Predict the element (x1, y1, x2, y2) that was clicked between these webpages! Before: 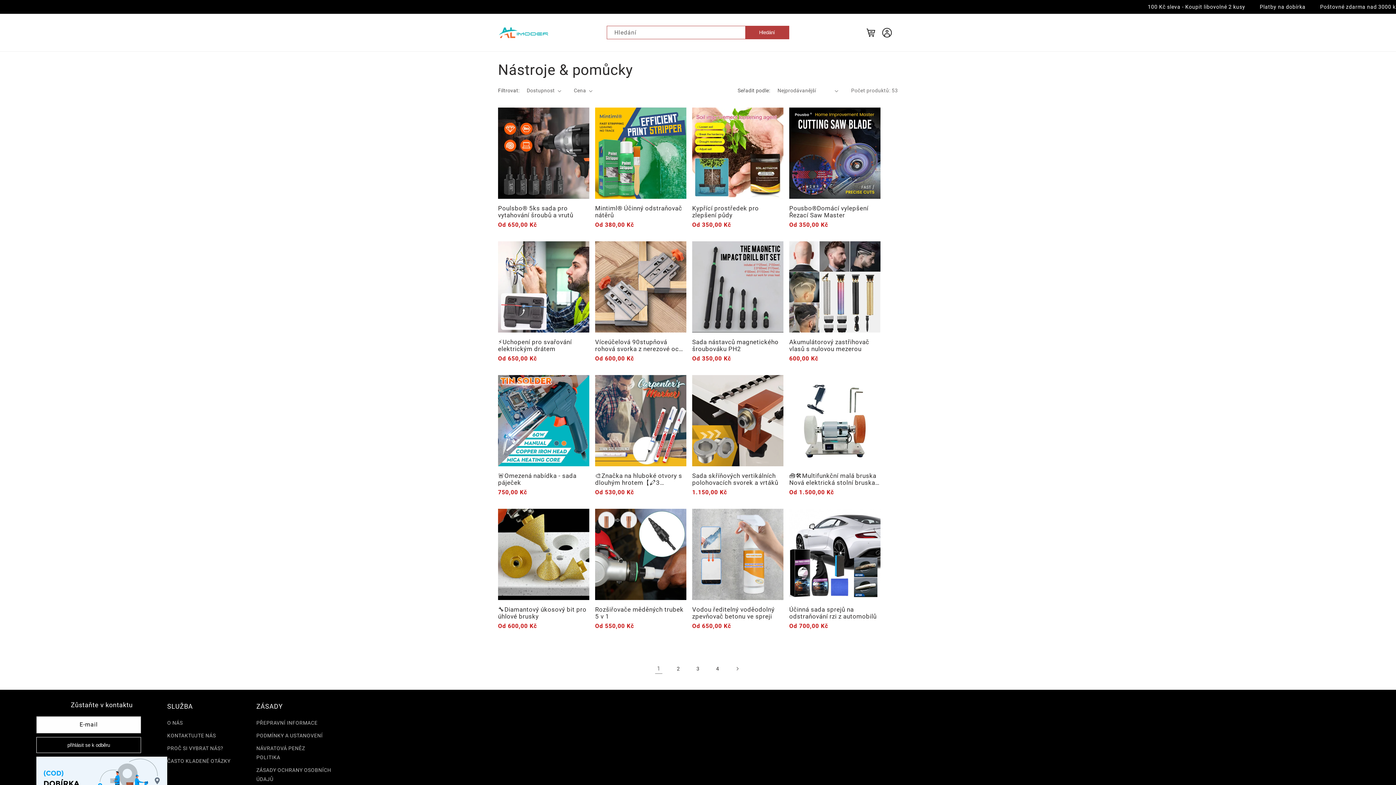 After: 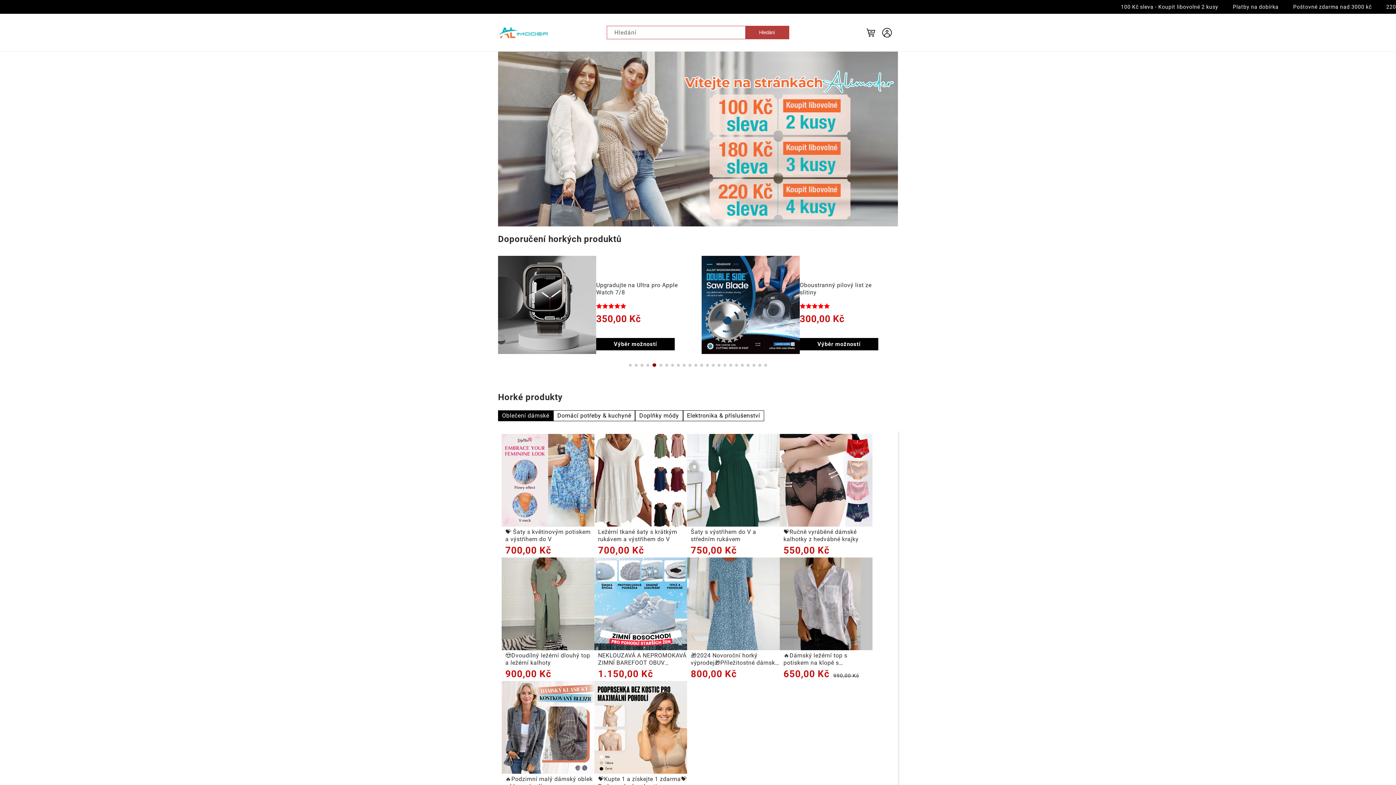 Action: bbox: (495, 21, 551, 44)